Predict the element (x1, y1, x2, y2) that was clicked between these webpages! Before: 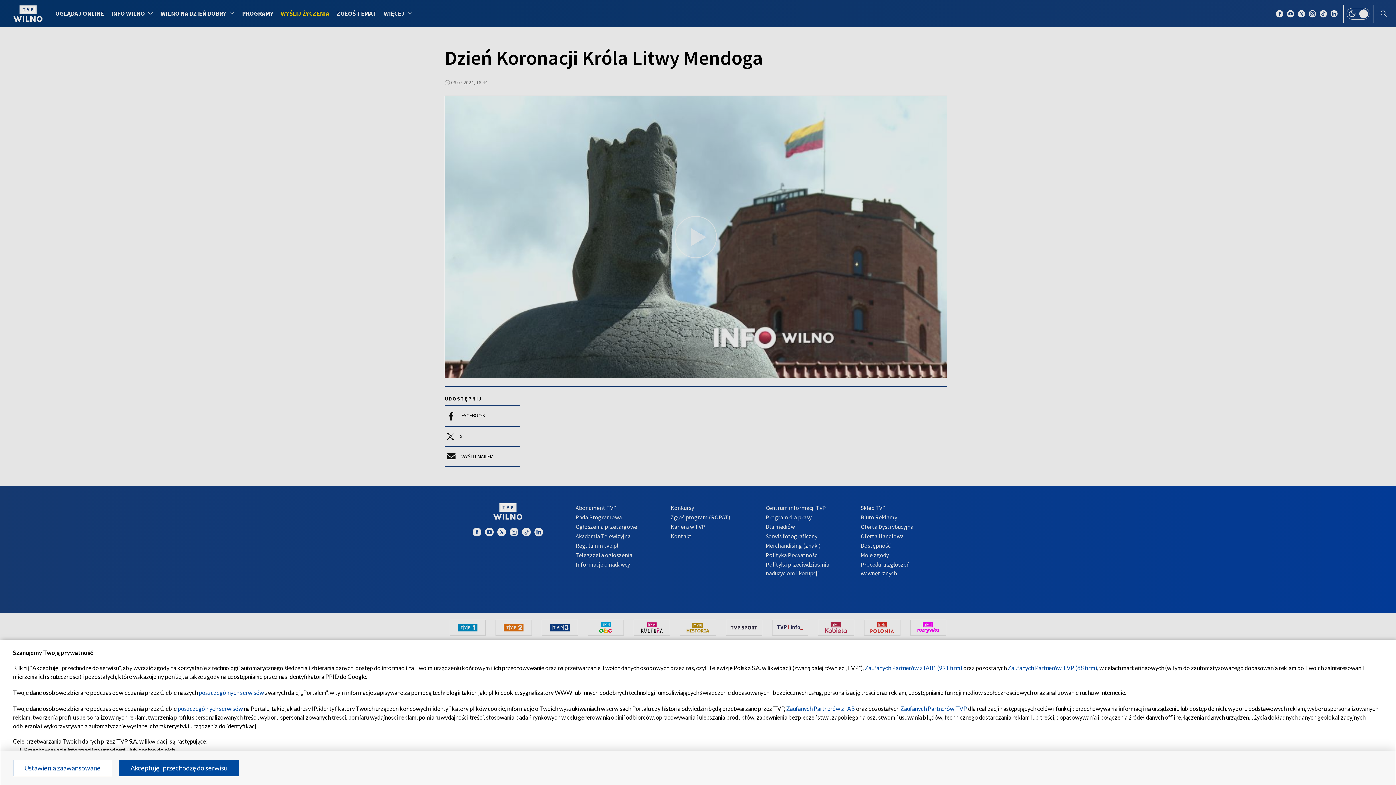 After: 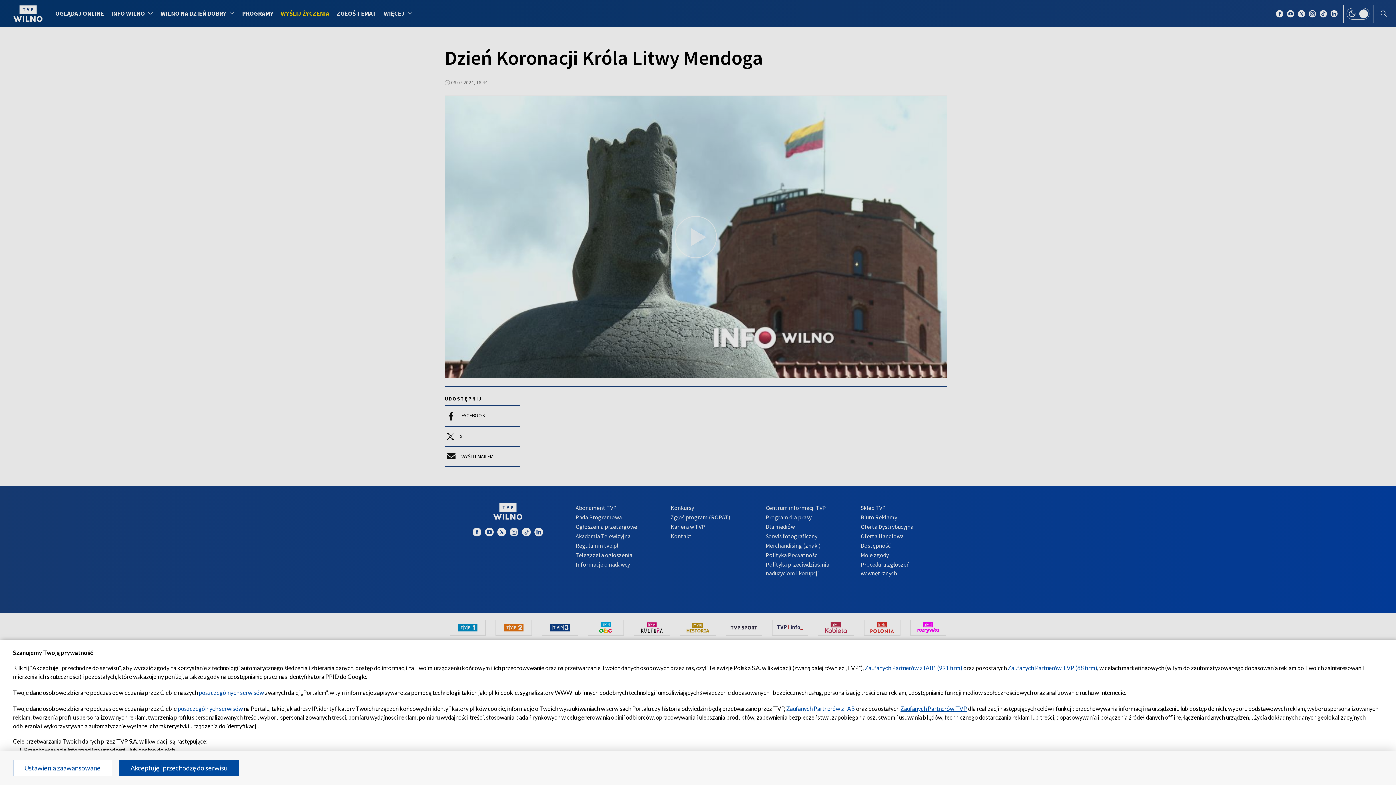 Action: label: Zaufanych Partnerów TVP bbox: (900, 705, 967, 712)